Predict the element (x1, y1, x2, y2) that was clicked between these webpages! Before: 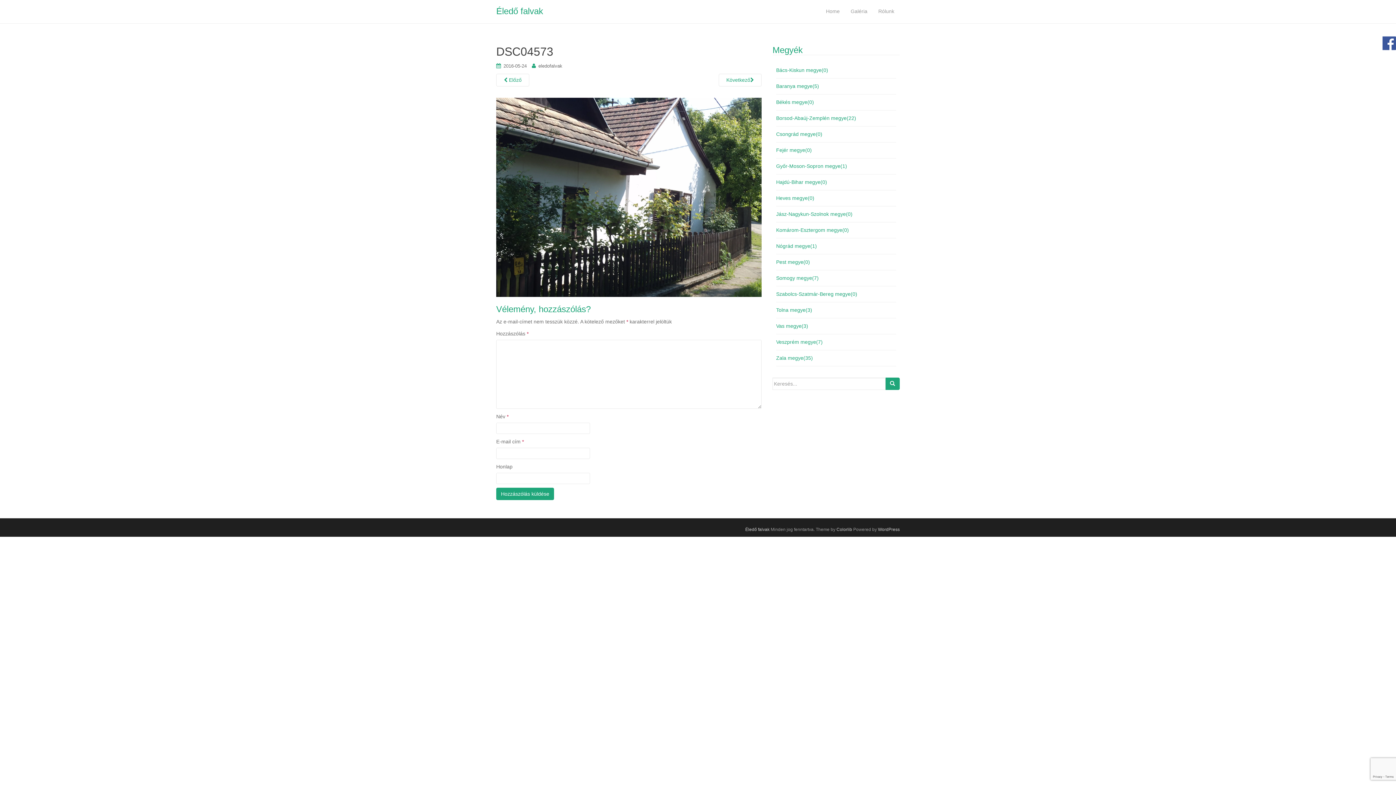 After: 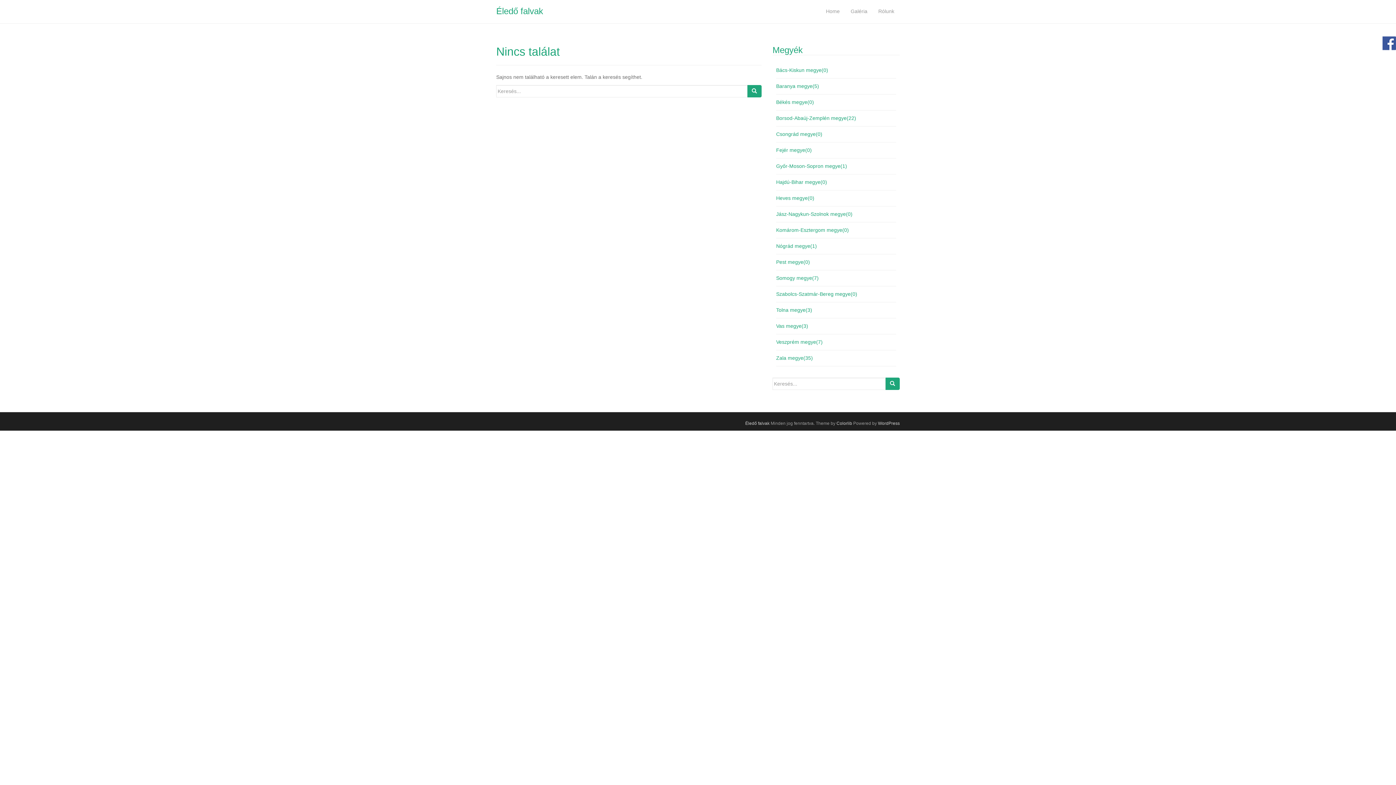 Action: bbox: (776, 99, 814, 105) label: Békés megye(0)